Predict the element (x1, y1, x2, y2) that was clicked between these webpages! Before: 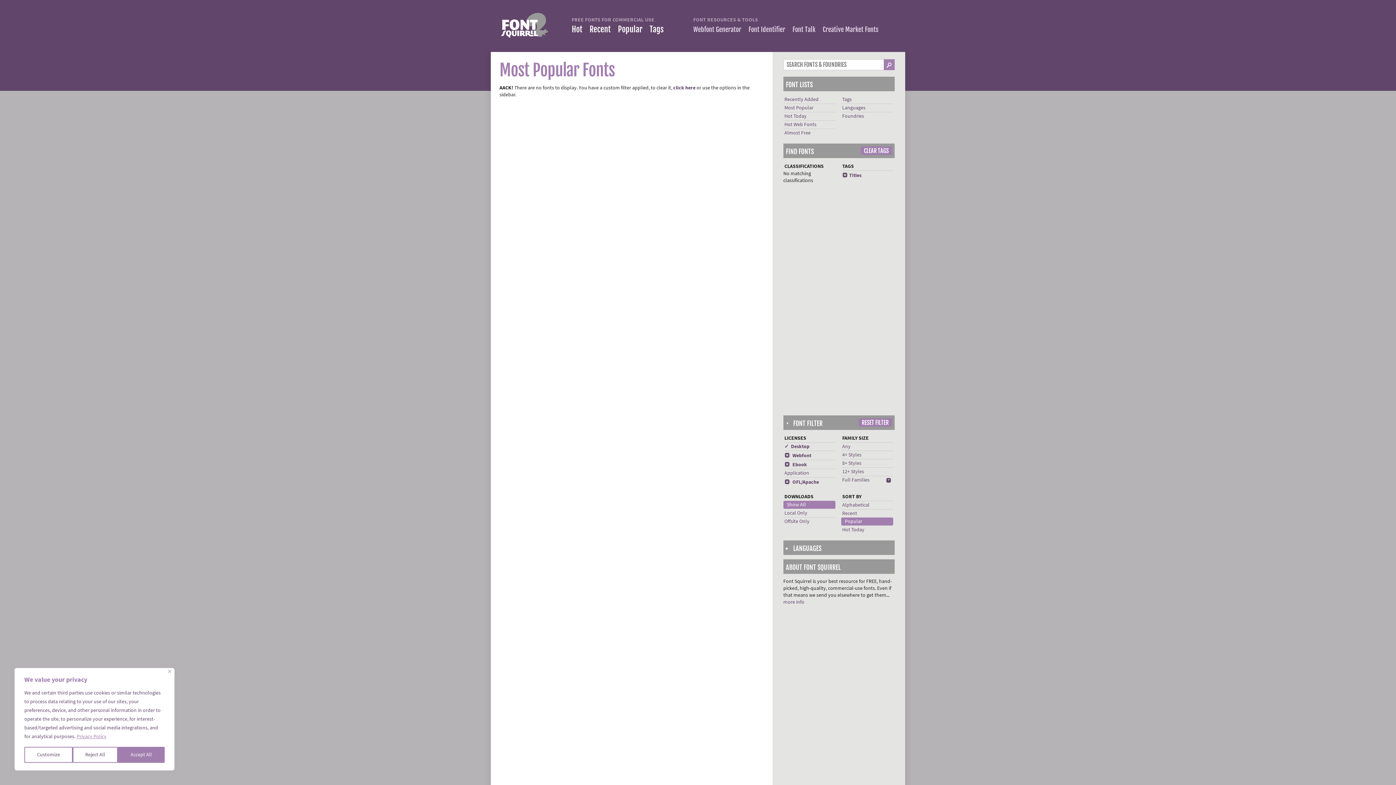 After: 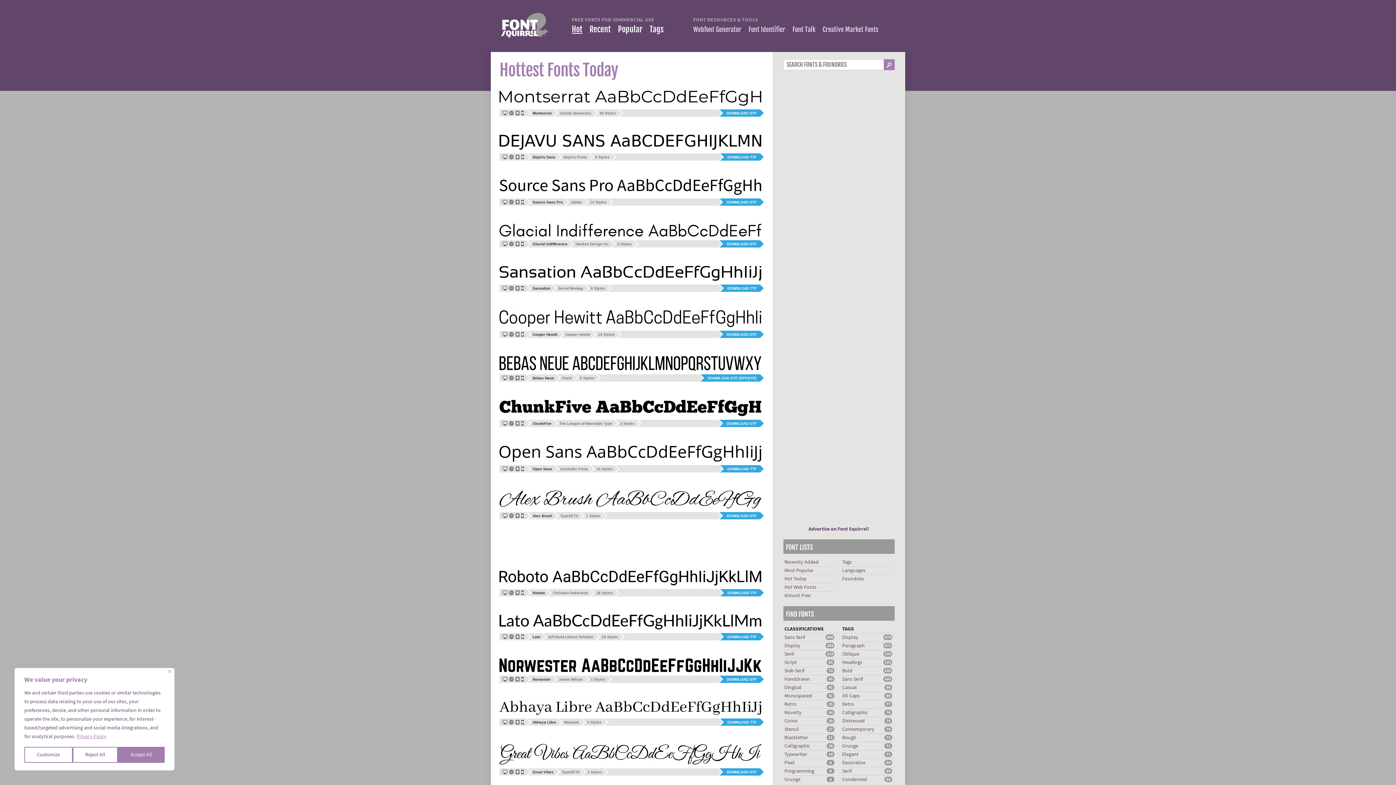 Action: label: Hot Today bbox: (784, 112, 806, 119)